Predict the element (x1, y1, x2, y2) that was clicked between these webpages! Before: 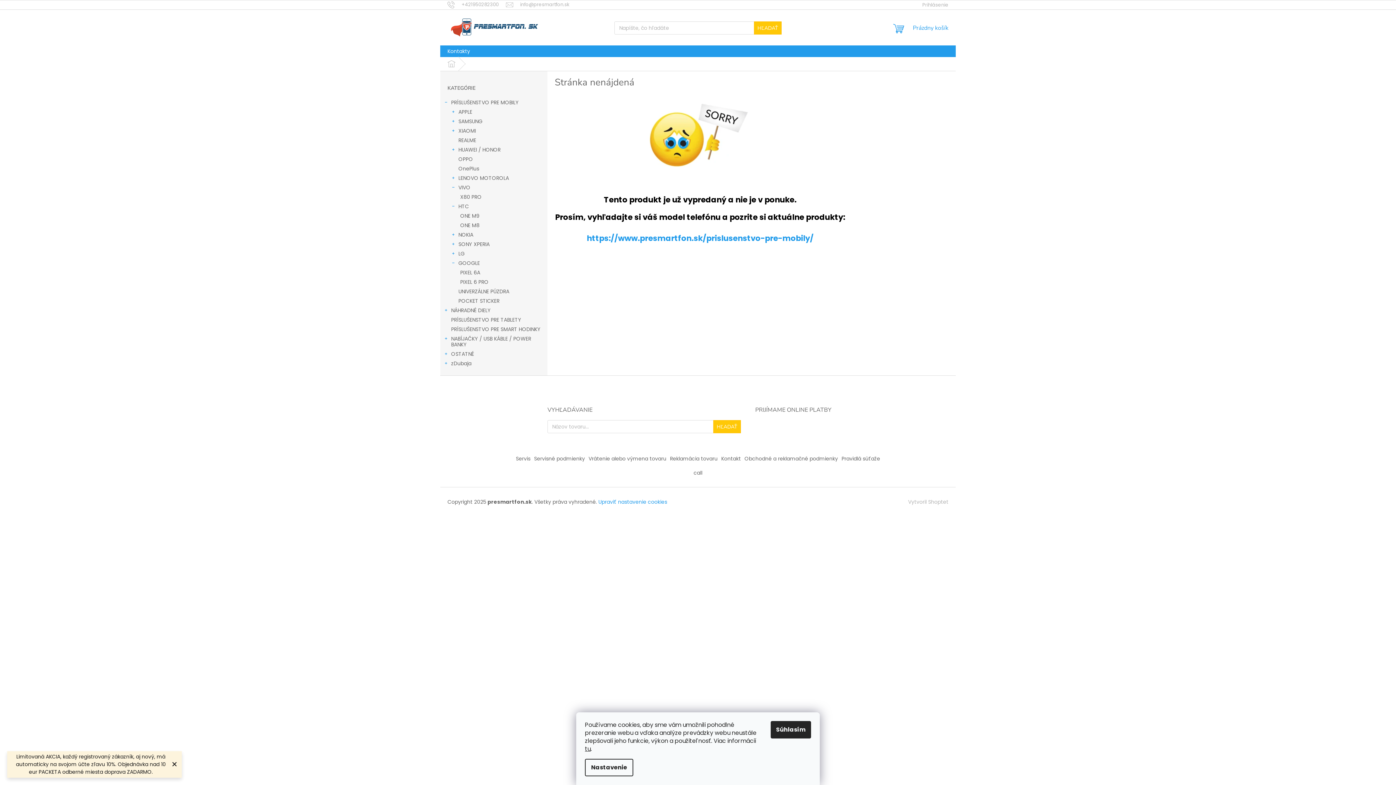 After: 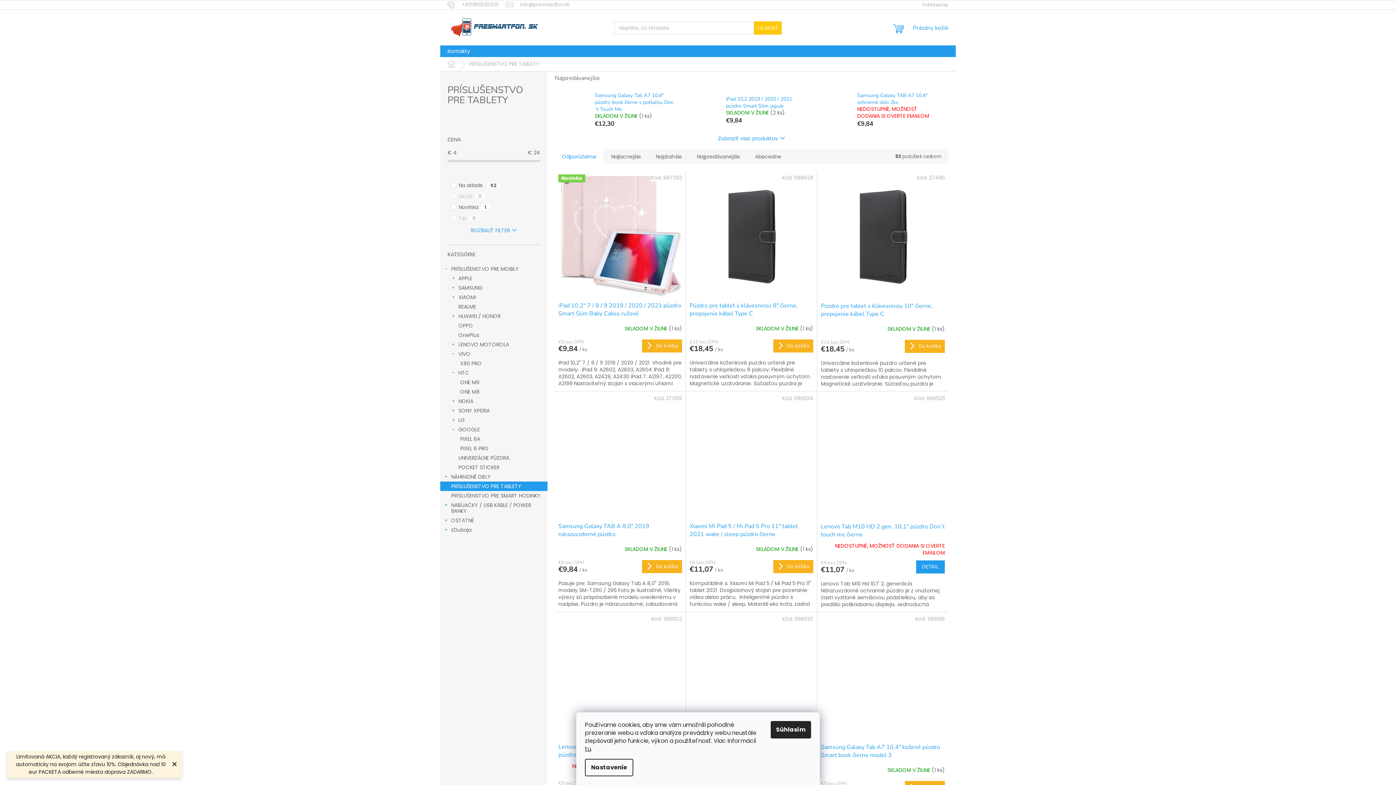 Action: label: PRÍSLUŠENSTVO PRE TABLETY  bbox: (440, 315, 547, 324)